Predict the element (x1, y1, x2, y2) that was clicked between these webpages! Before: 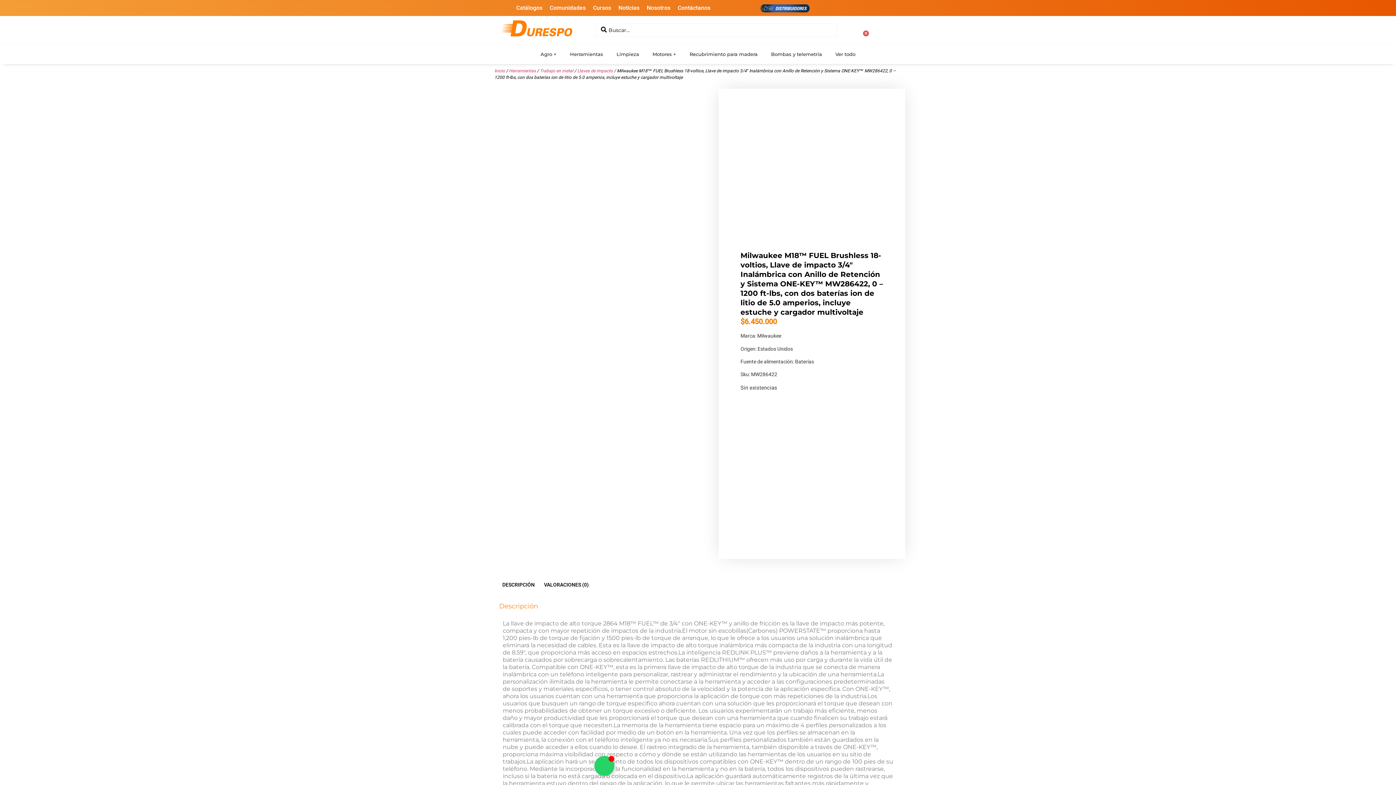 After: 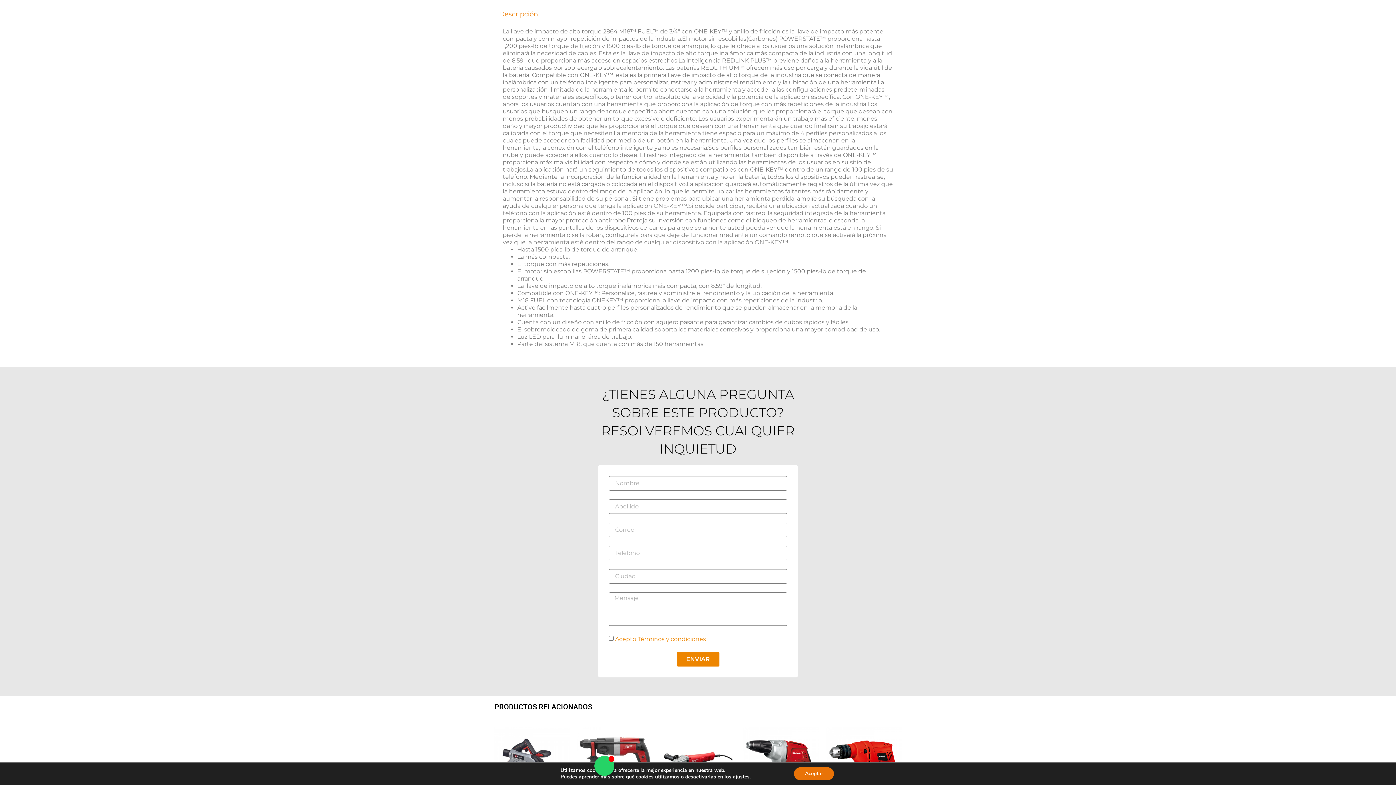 Action: bbox: (496, 578, 540, 592) label: DESCRIPCIÓN